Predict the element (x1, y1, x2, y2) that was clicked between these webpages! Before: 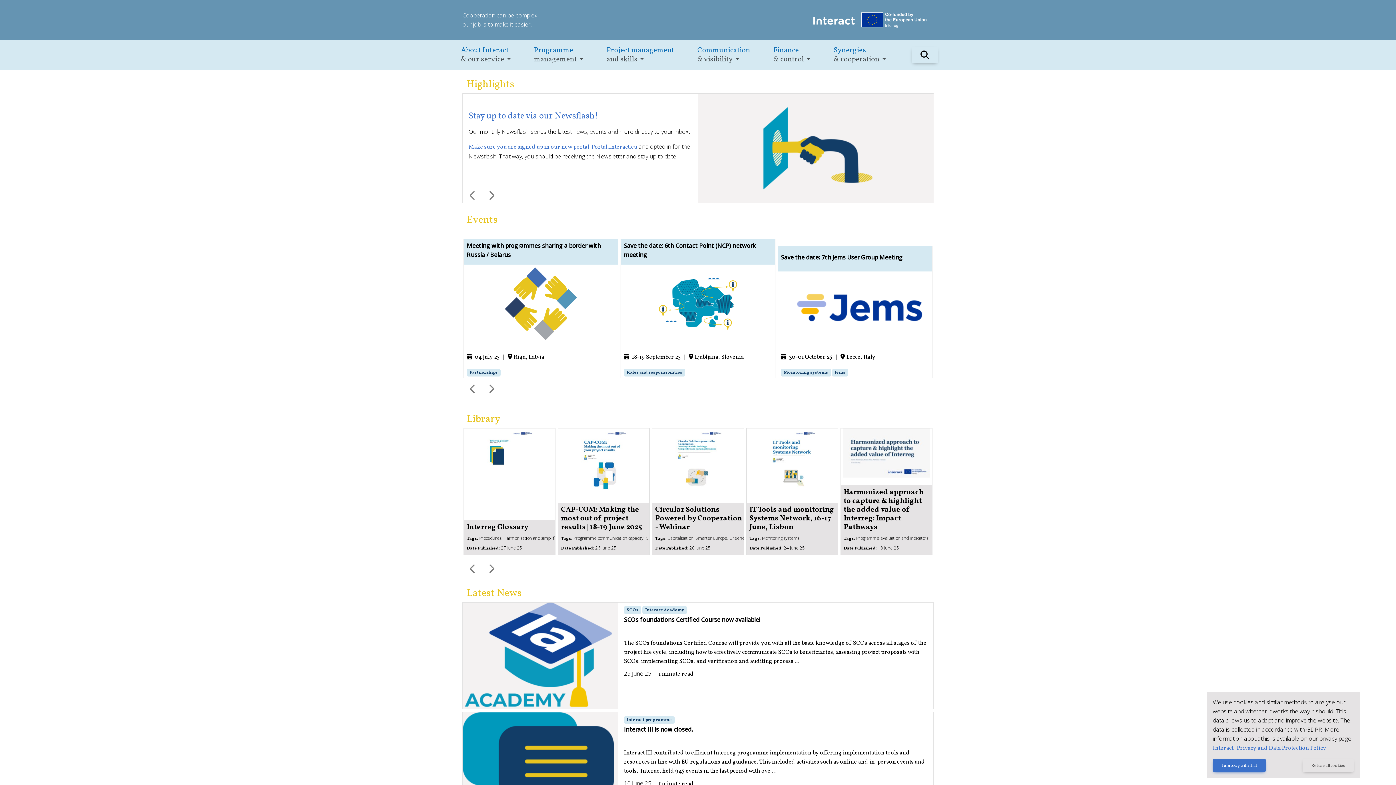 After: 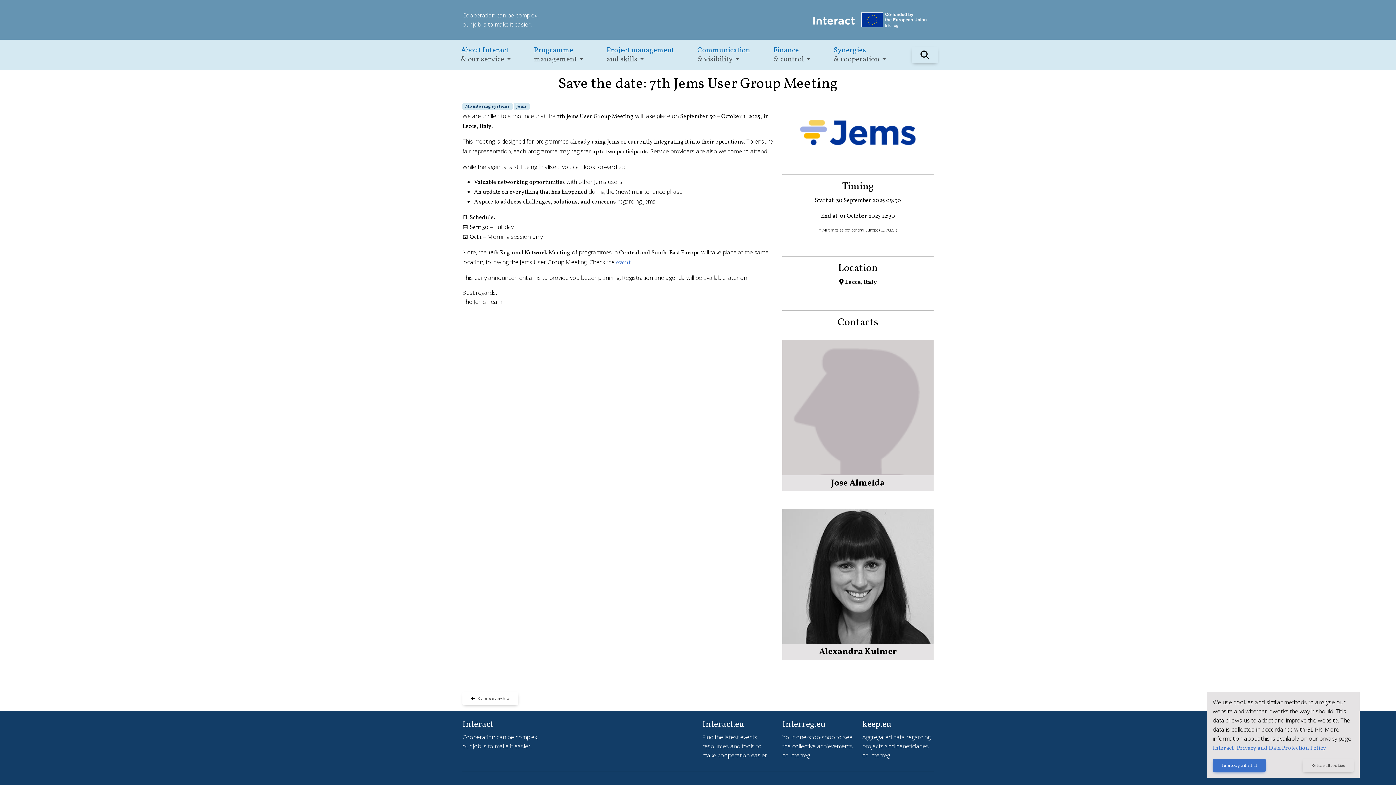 Action: bbox: (778, 274, 932, 340)